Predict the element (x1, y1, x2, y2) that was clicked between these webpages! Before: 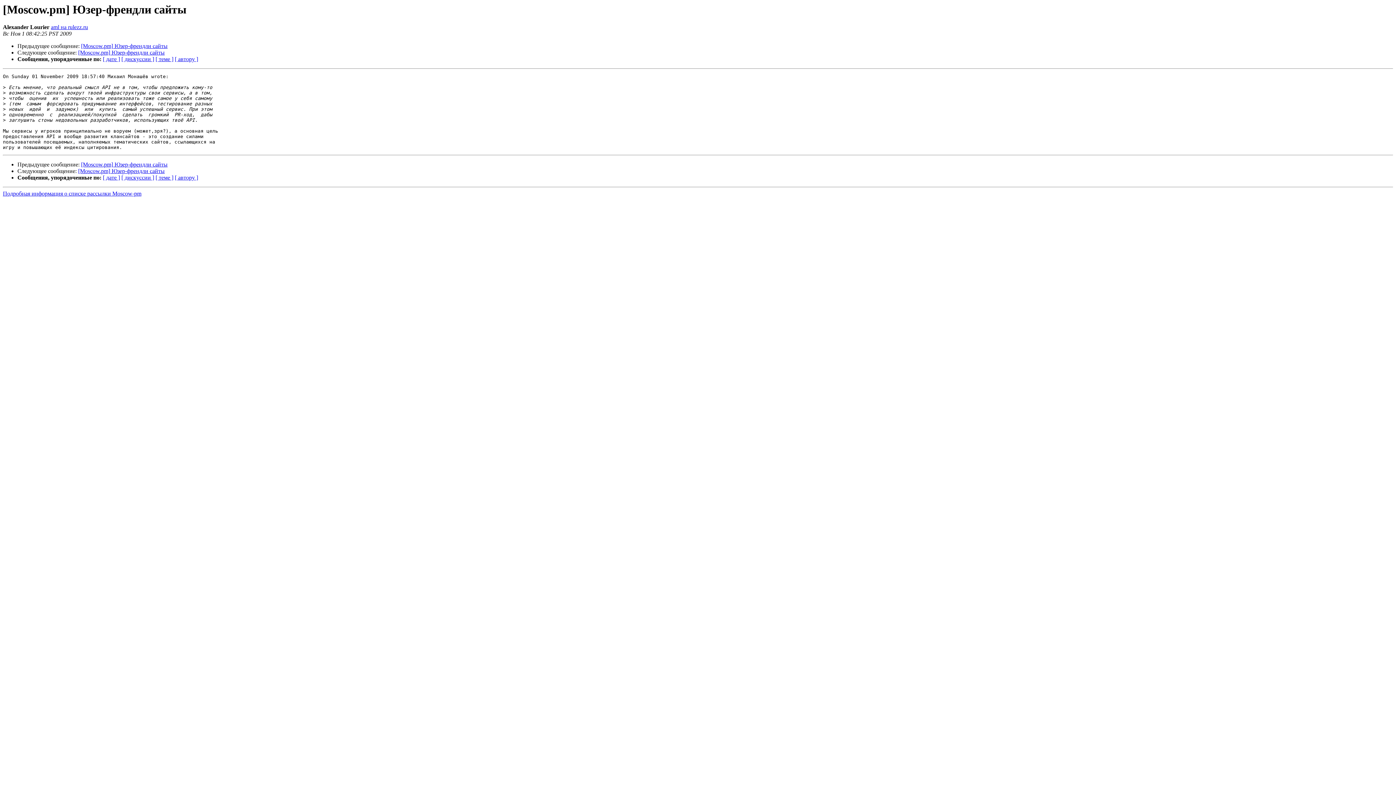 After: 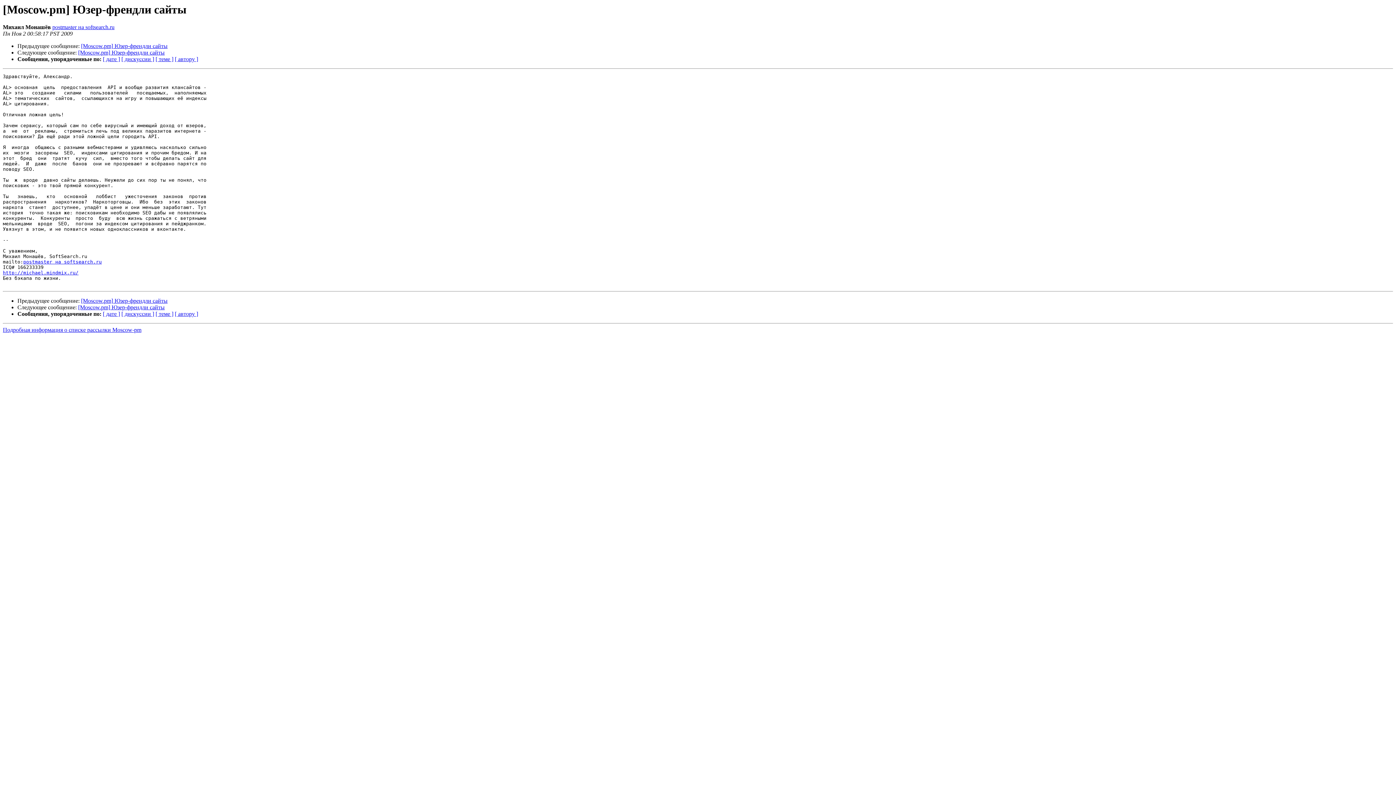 Action: bbox: (78, 49, 164, 55) label: [Moscow.pm] Юзер-френдли сайты